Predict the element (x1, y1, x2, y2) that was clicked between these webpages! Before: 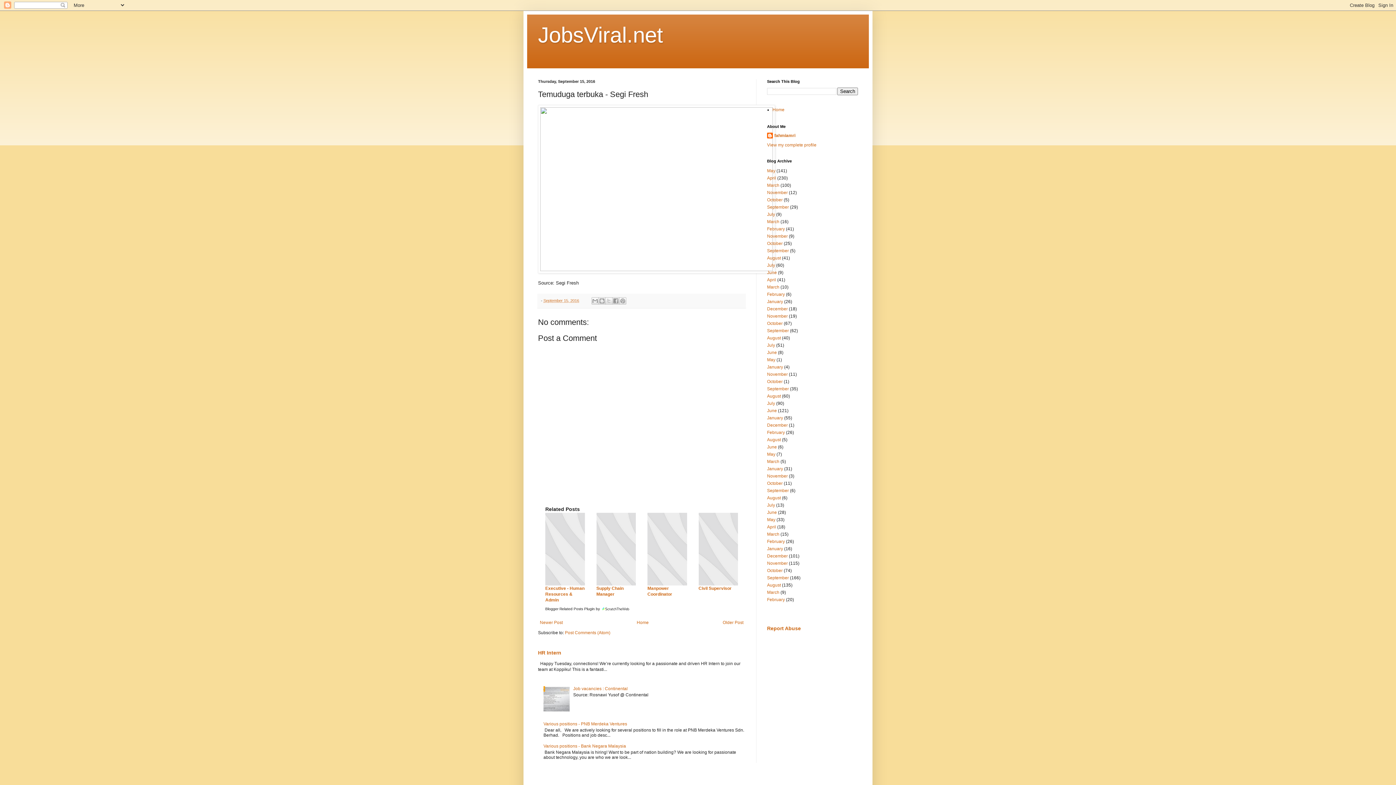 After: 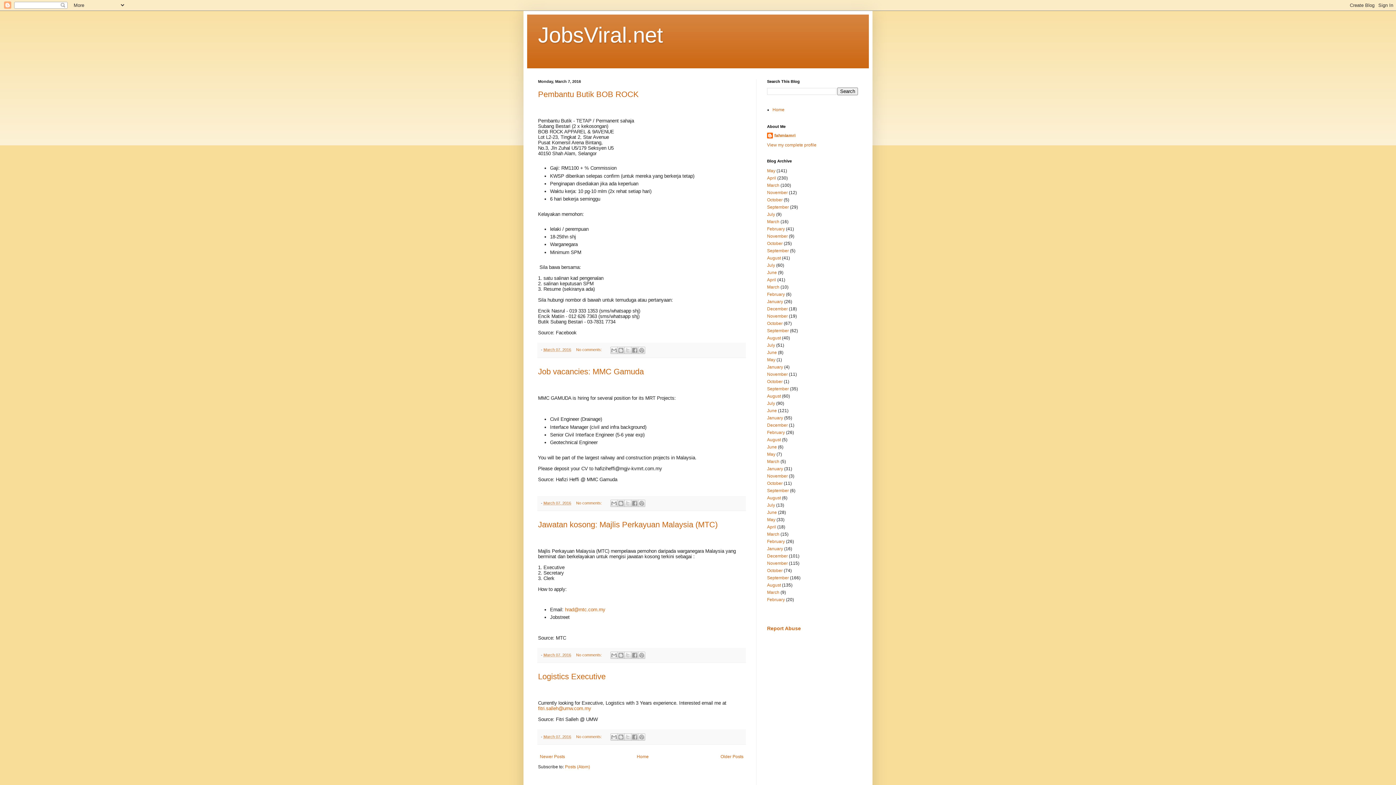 Action: bbox: (767, 590, 779, 595) label: March